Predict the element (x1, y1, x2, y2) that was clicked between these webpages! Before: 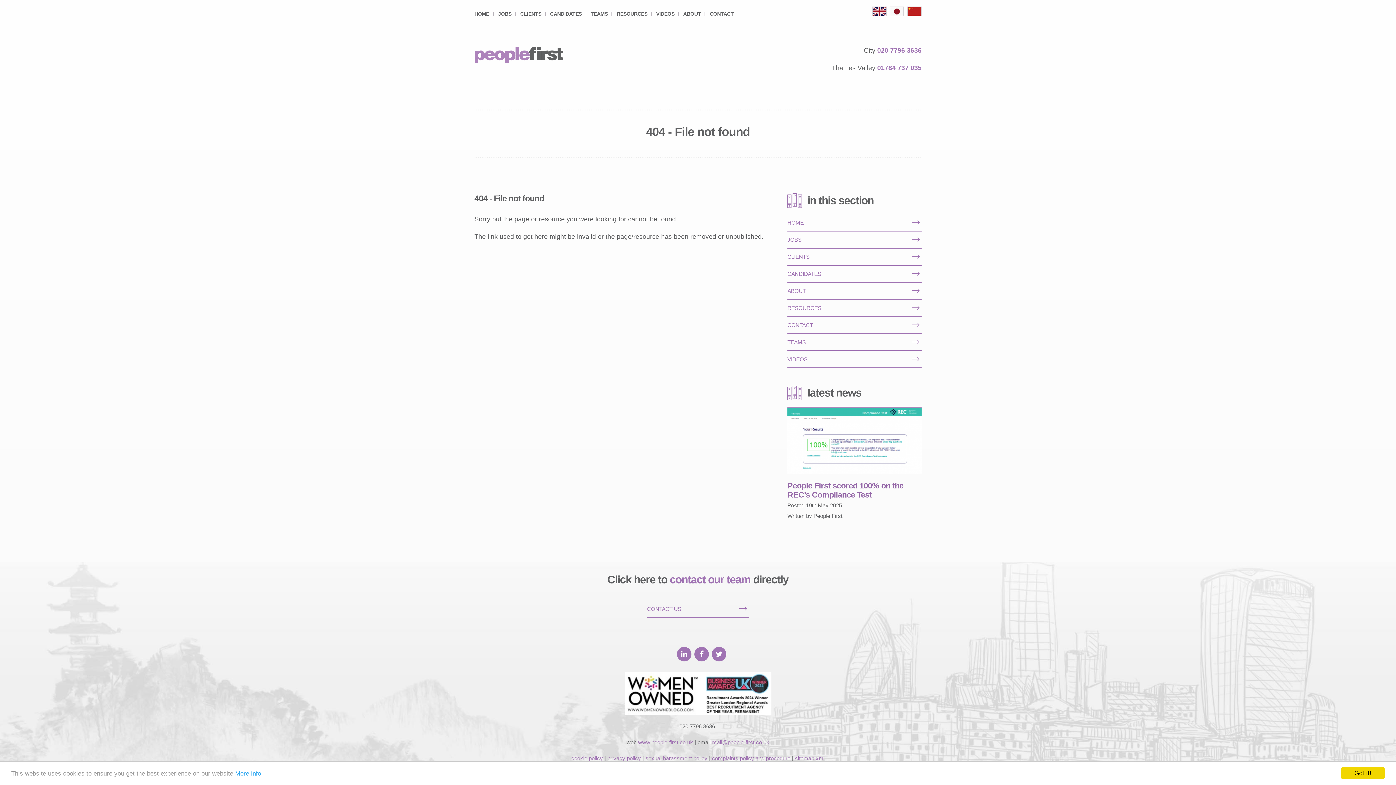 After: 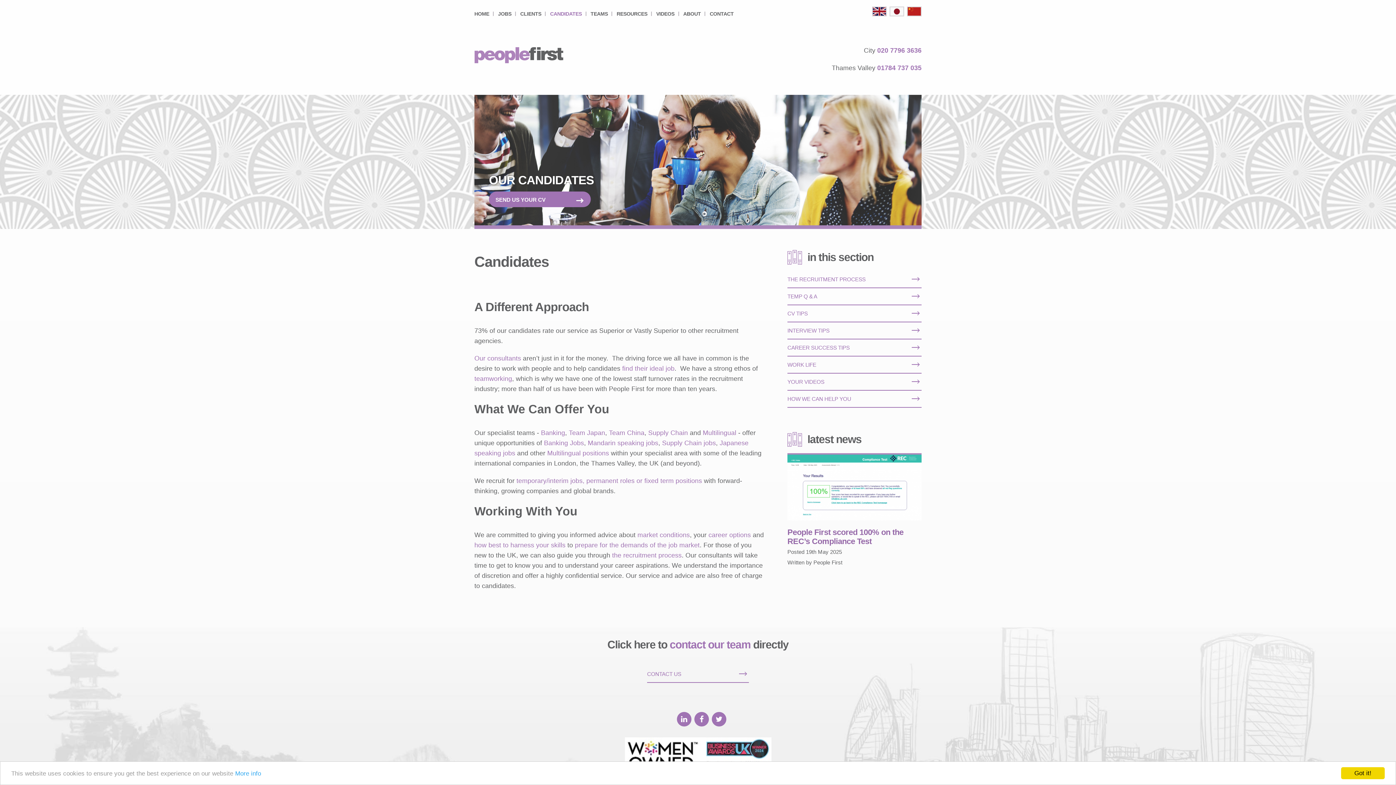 Action: label: CANDIDATES bbox: (787, 265, 921, 282)